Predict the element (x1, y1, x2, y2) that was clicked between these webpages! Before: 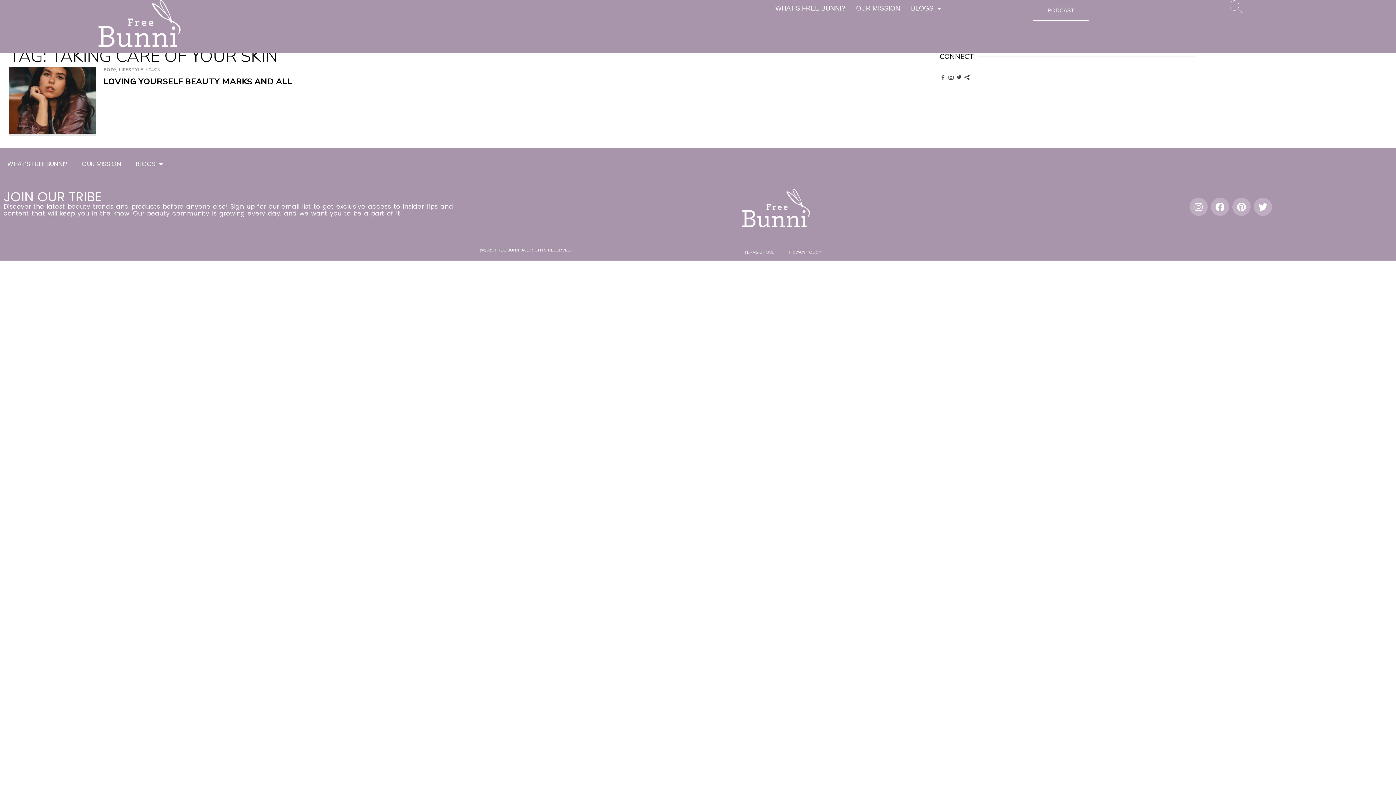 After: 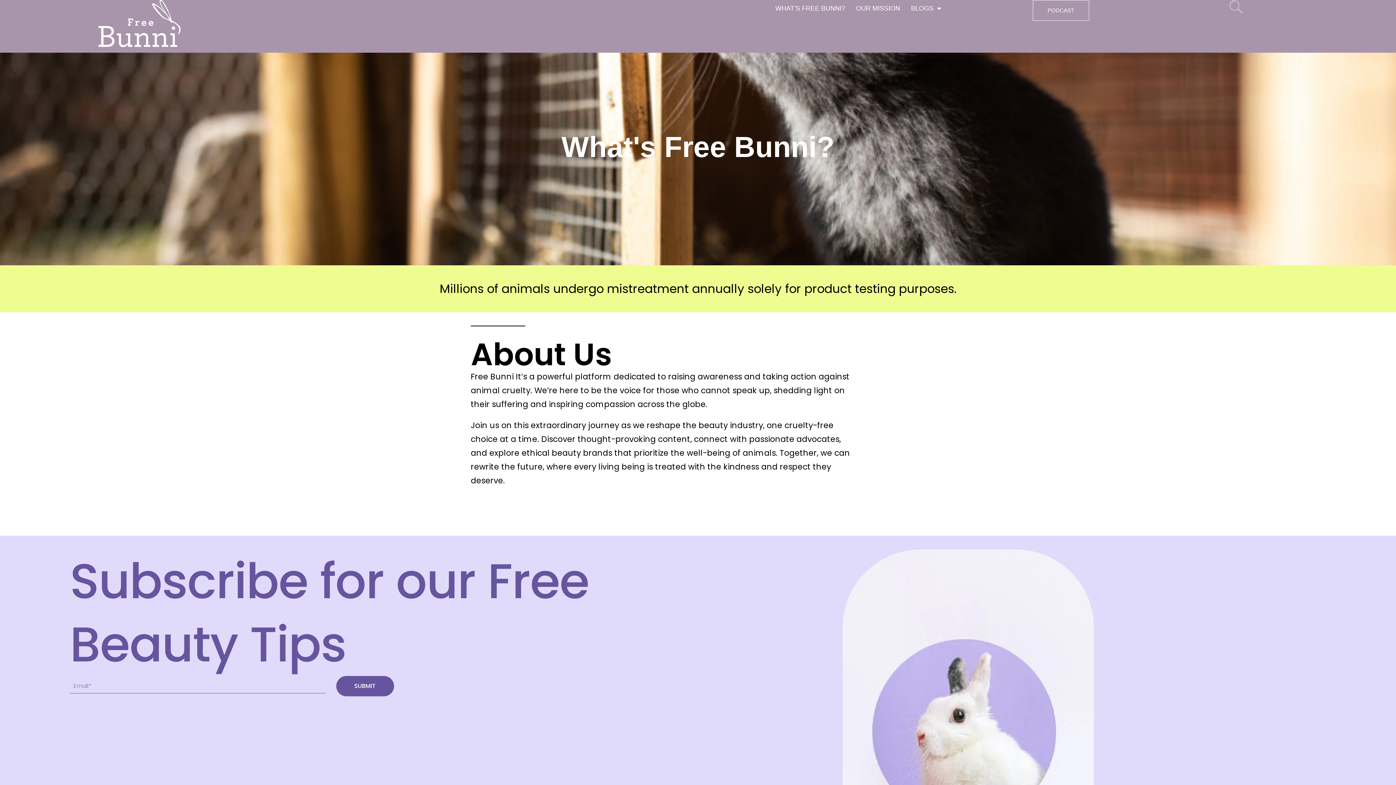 Action: bbox: (0, 155, 74, 172) label: WHAT’S FREE BUNNI?